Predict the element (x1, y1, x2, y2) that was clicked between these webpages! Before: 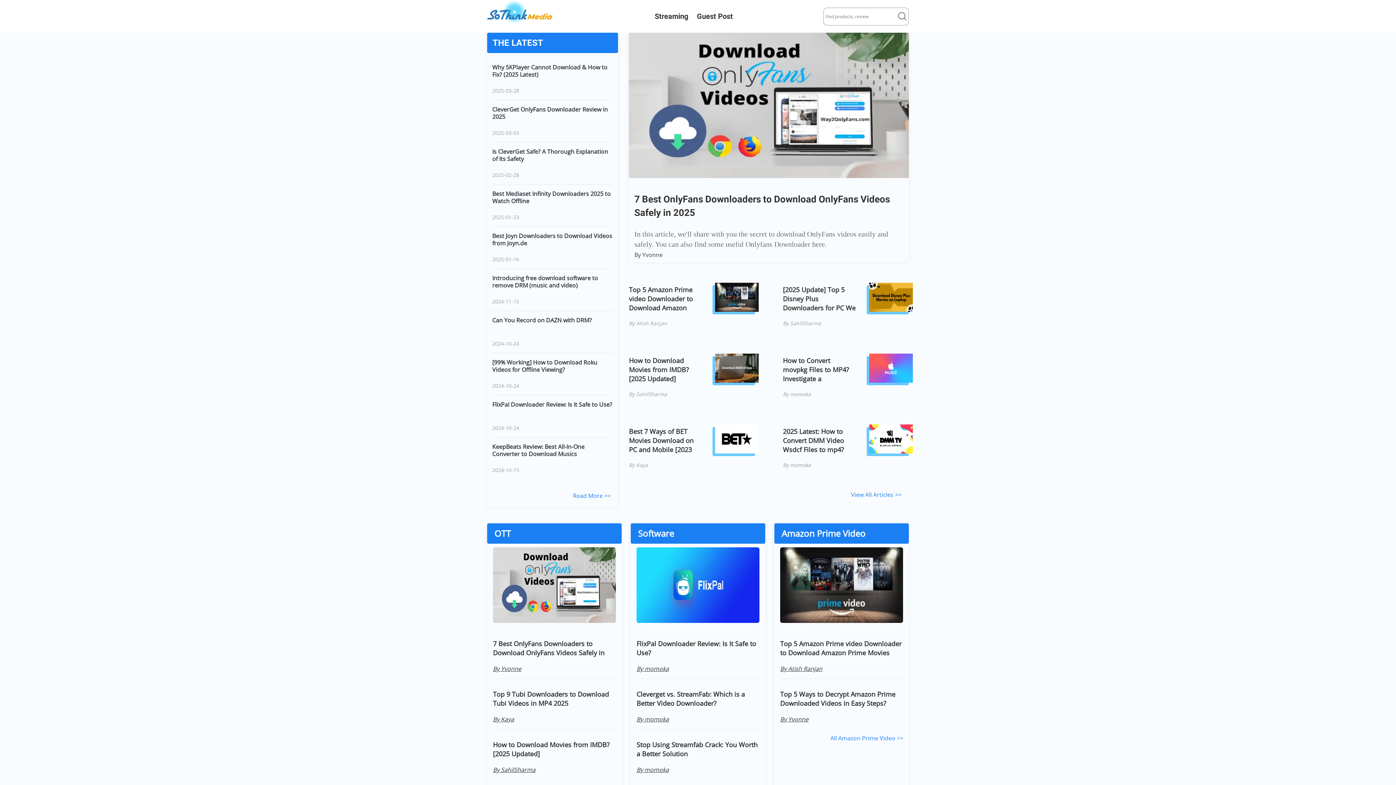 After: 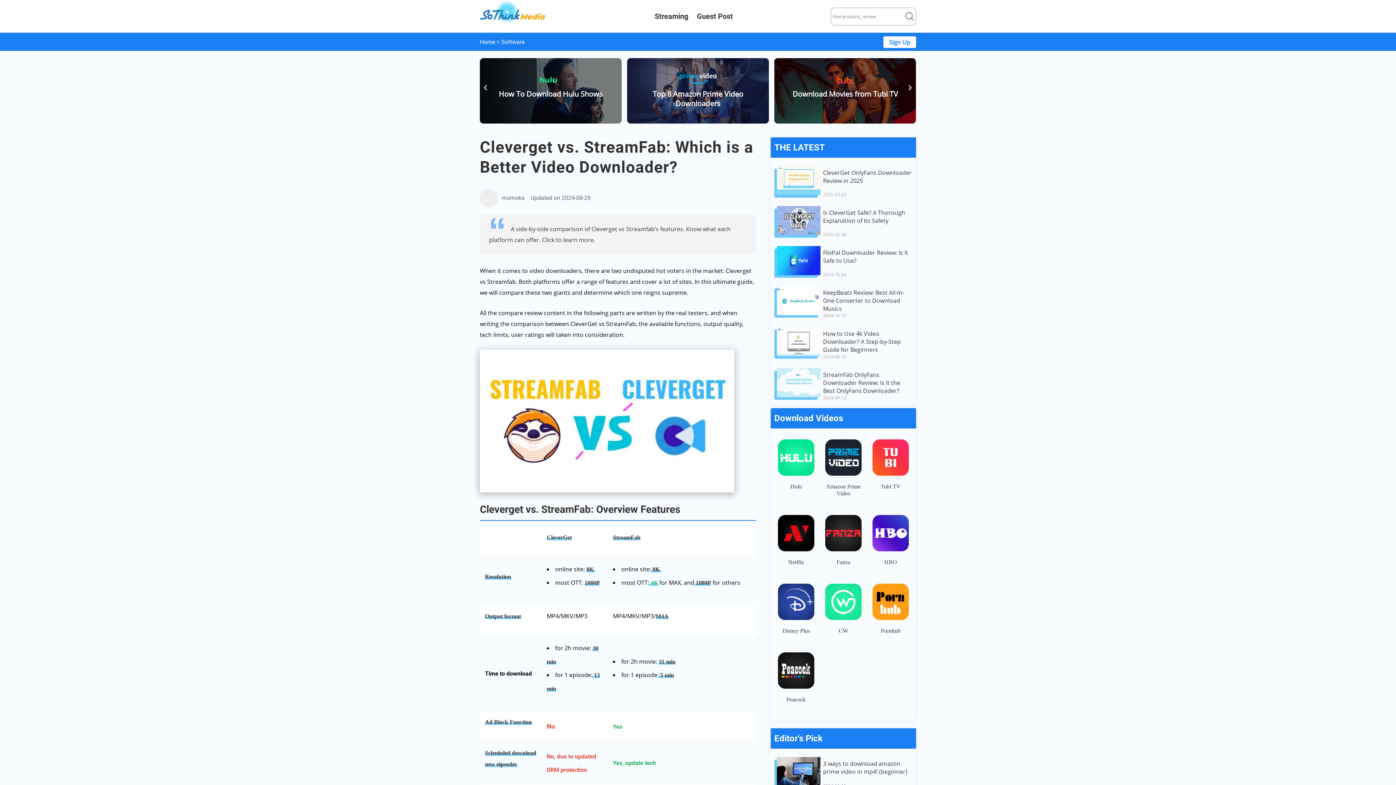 Action: bbox: (636, 690, 759, 708) label: Cleverget vs. StreamFab: Which is a Better Video Downloader?